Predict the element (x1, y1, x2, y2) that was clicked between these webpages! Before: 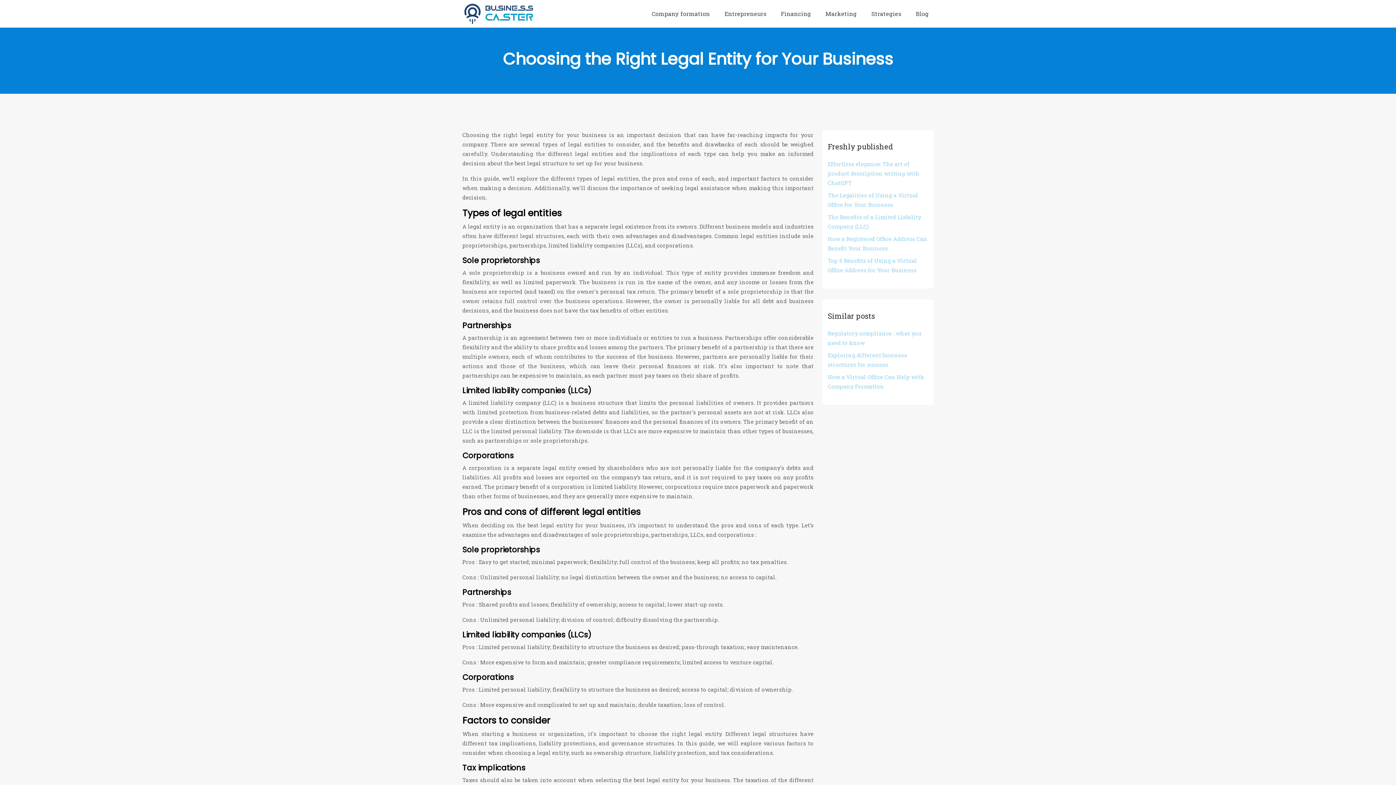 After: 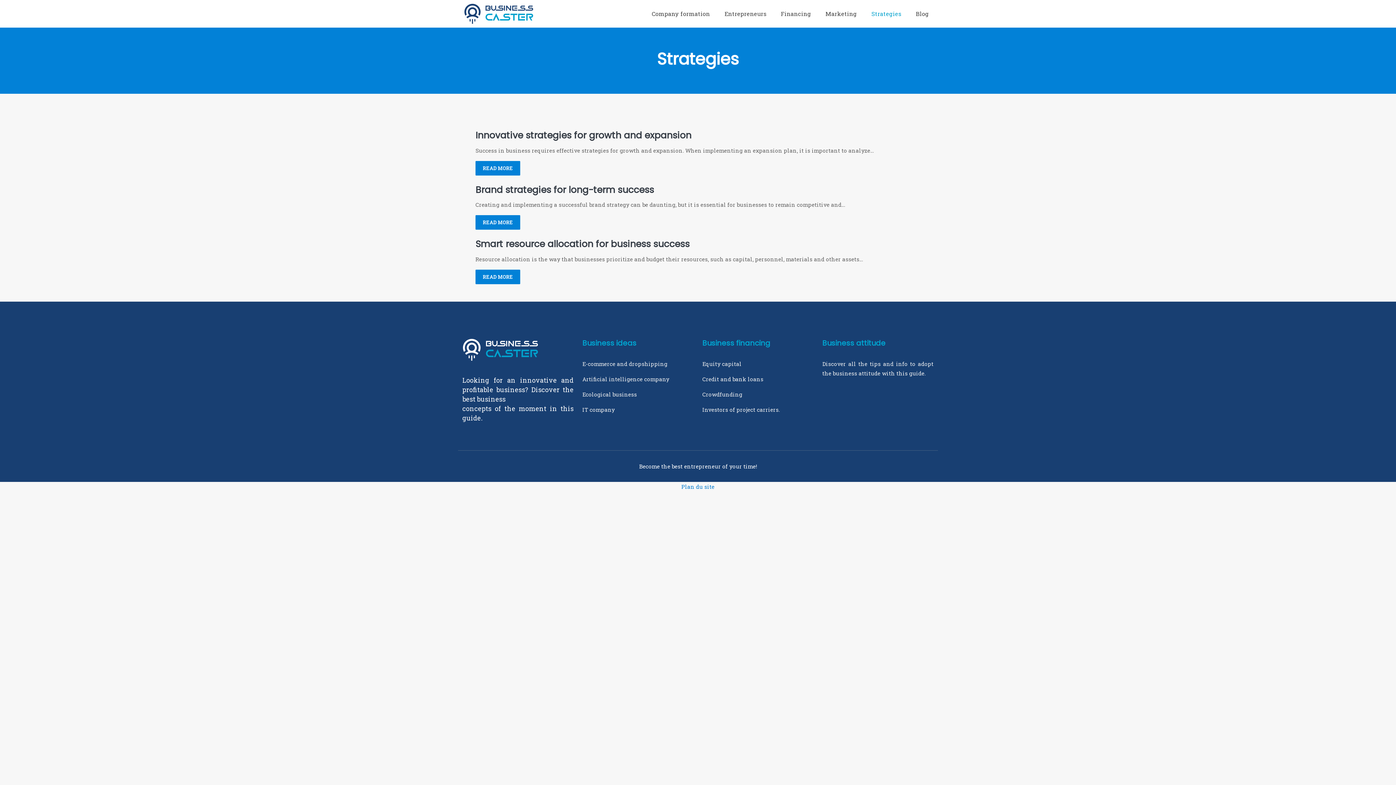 Action: label: Strategies bbox: (868, 2, 905, 24)